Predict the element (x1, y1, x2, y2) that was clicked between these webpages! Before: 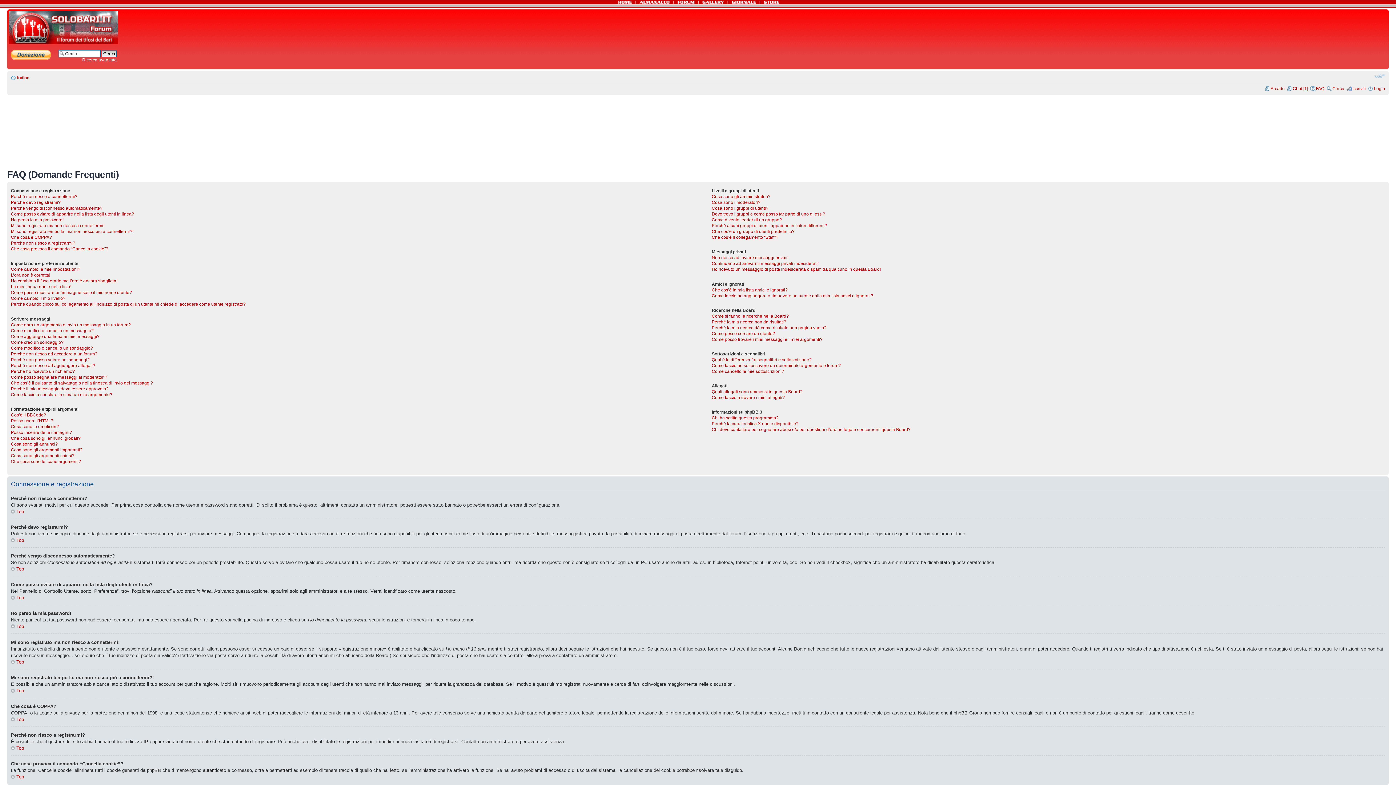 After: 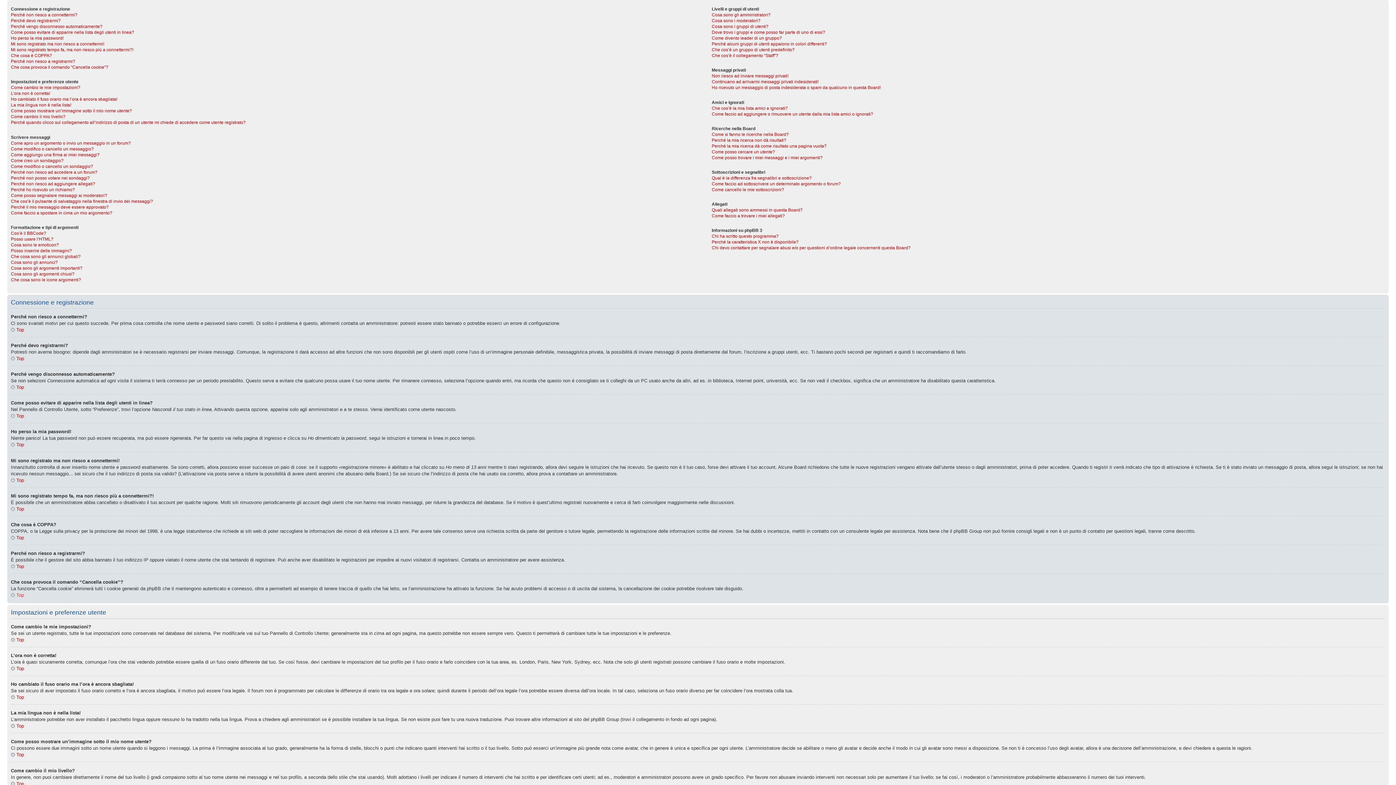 Action: bbox: (10, 595, 24, 600) label: Top